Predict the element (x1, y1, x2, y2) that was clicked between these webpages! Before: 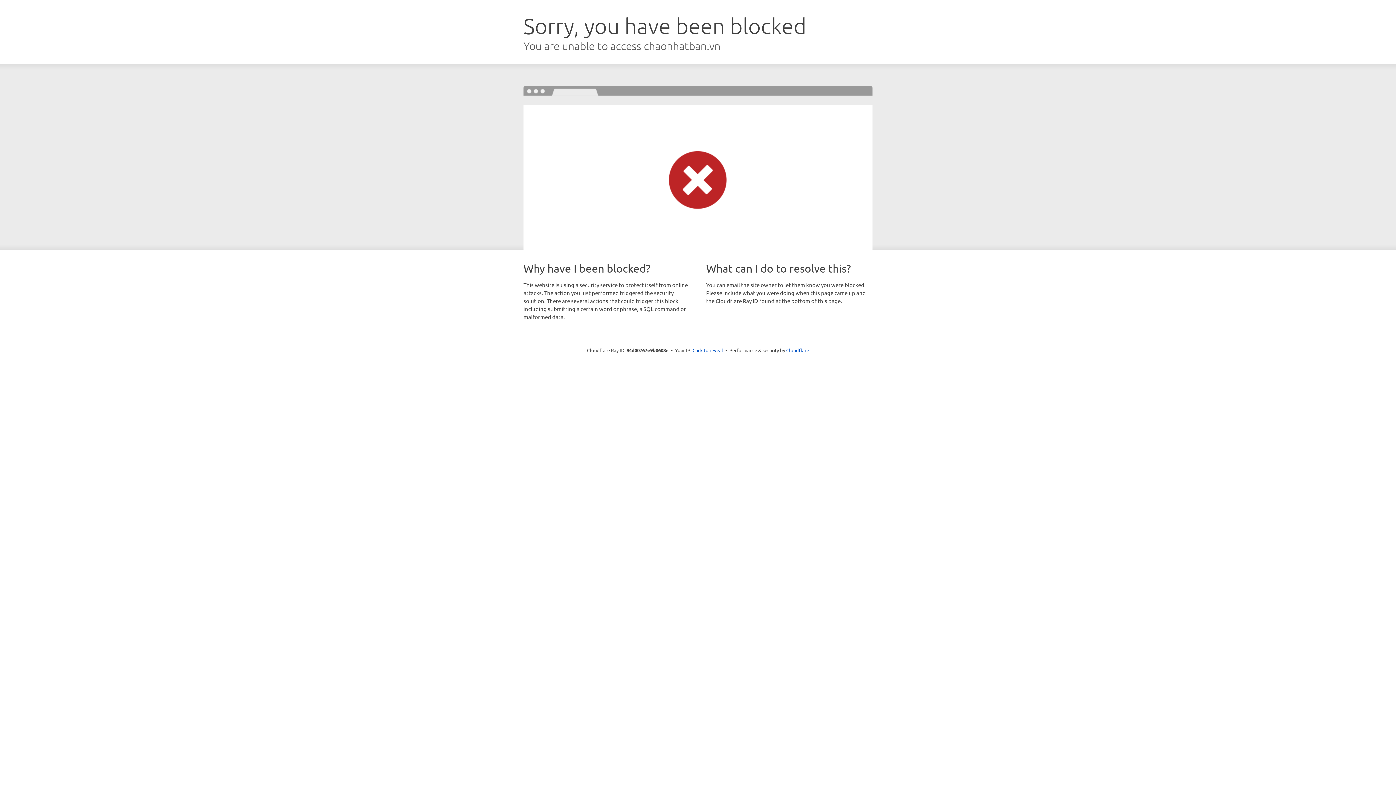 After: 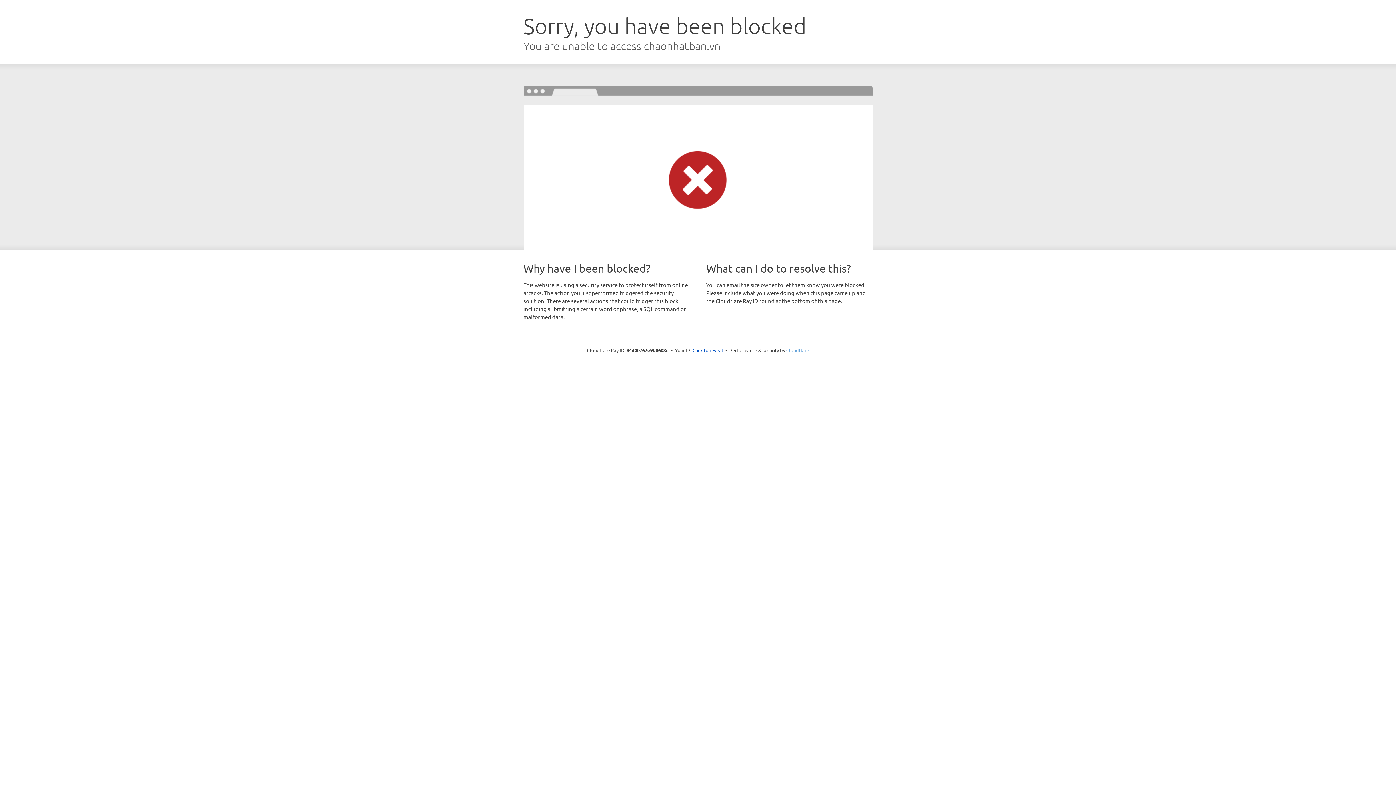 Action: bbox: (786, 347, 809, 353) label: Cloudflare